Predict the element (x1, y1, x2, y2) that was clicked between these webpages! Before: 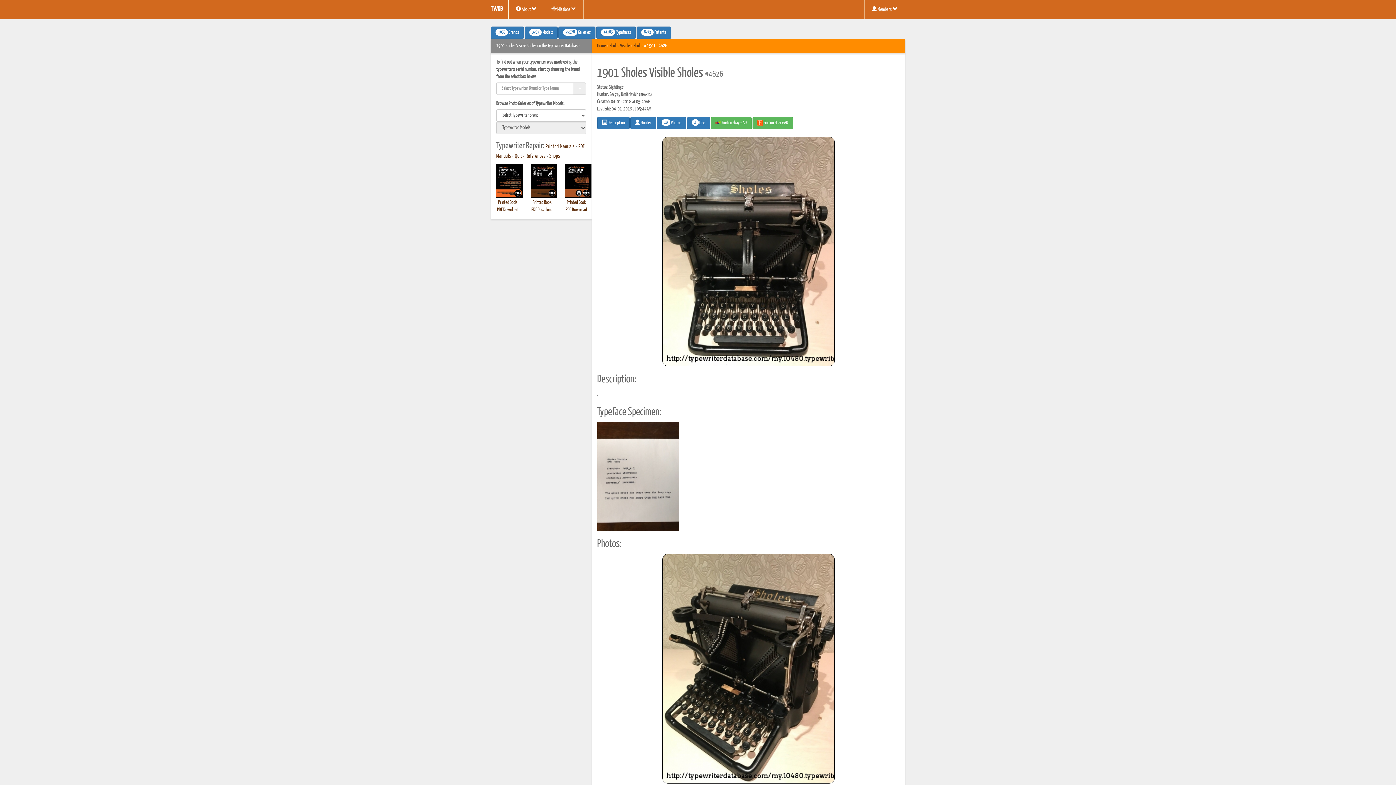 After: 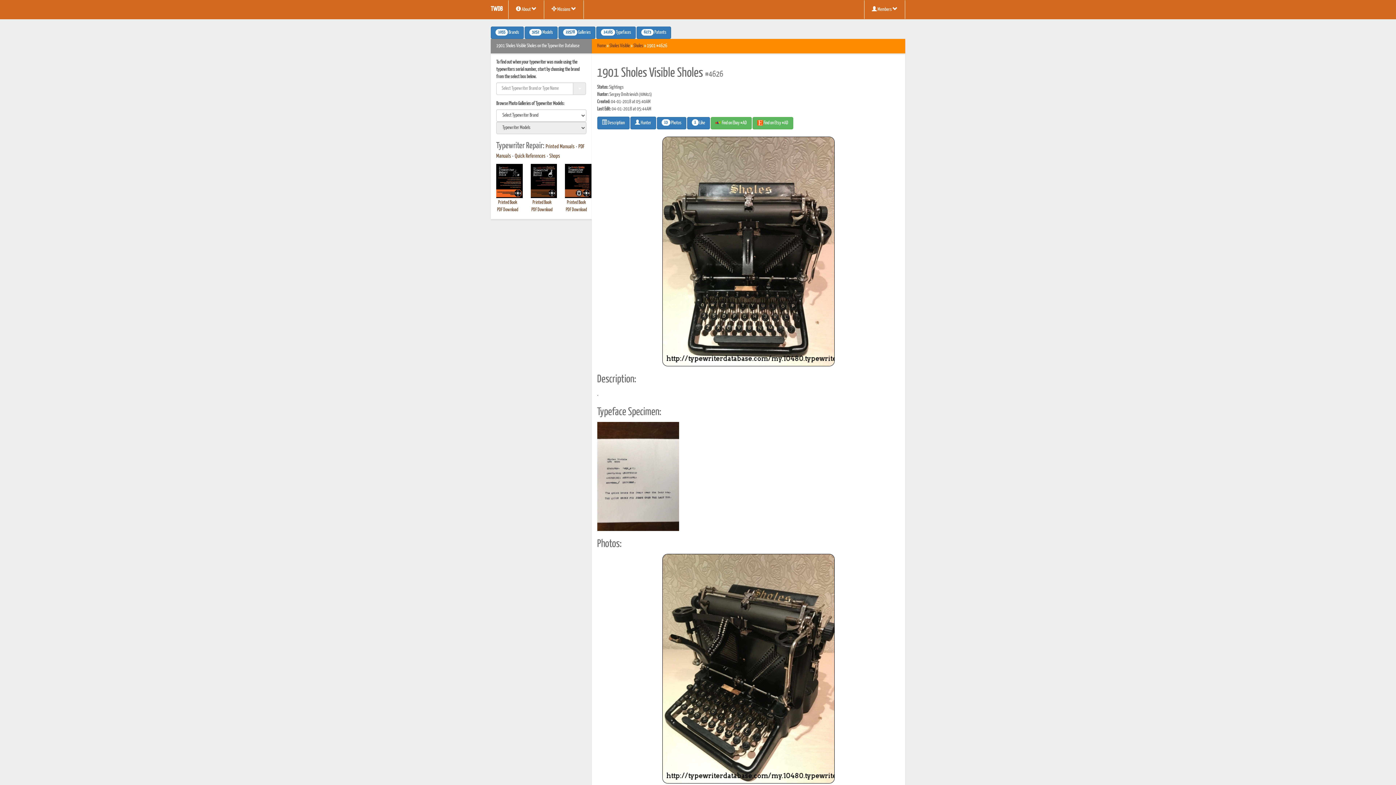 Action: label: Printed Manuals bbox: (545, 144, 574, 149)